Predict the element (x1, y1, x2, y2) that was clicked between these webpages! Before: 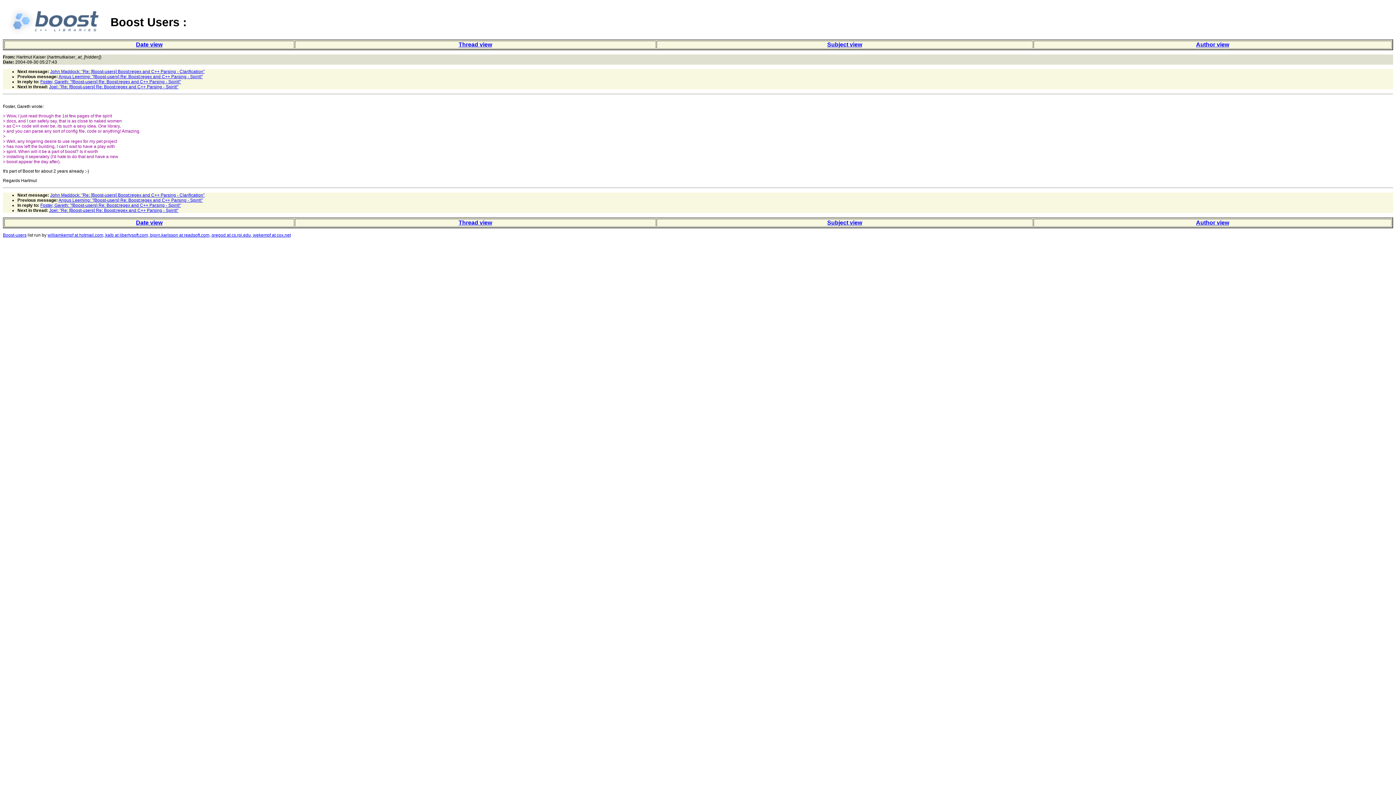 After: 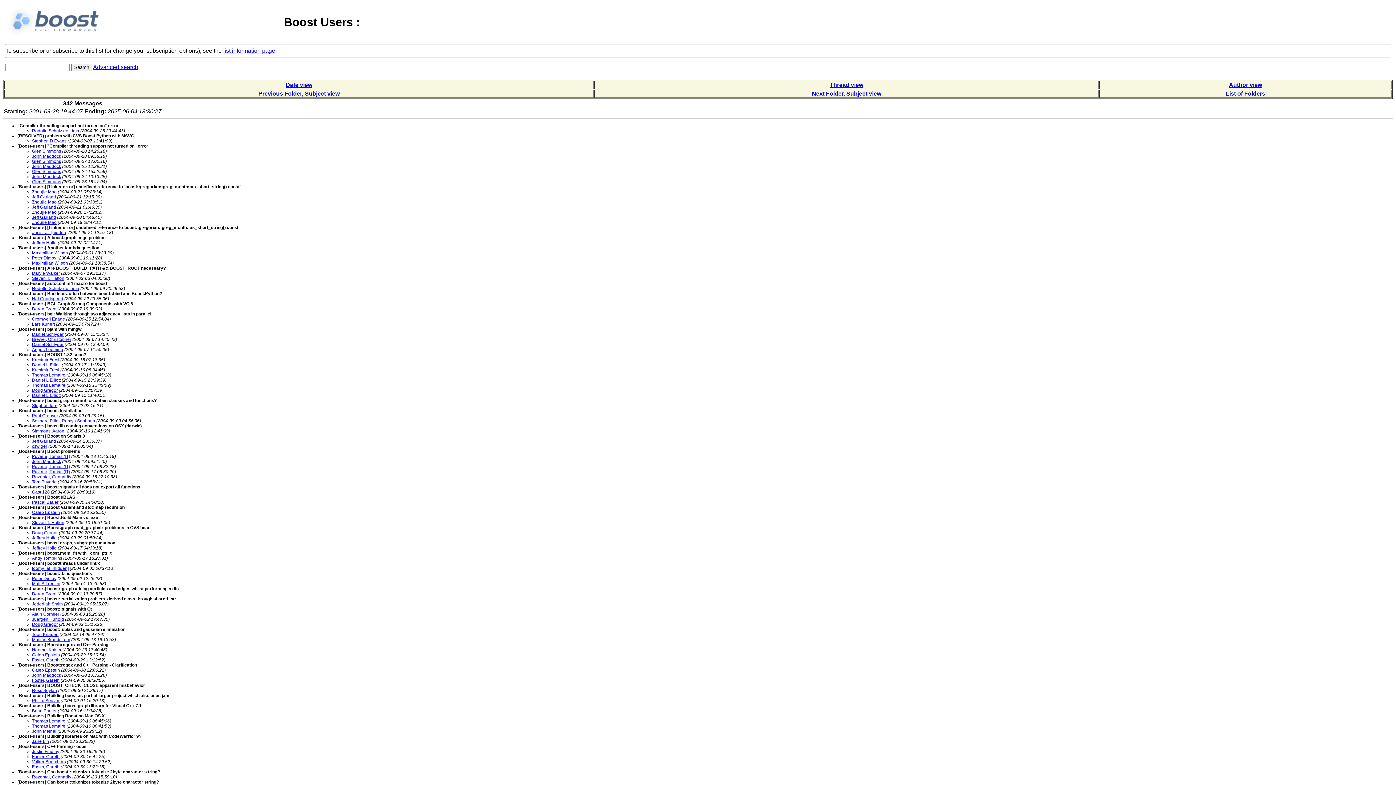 Action: bbox: (827, 219, 862, 225) label: Subject view